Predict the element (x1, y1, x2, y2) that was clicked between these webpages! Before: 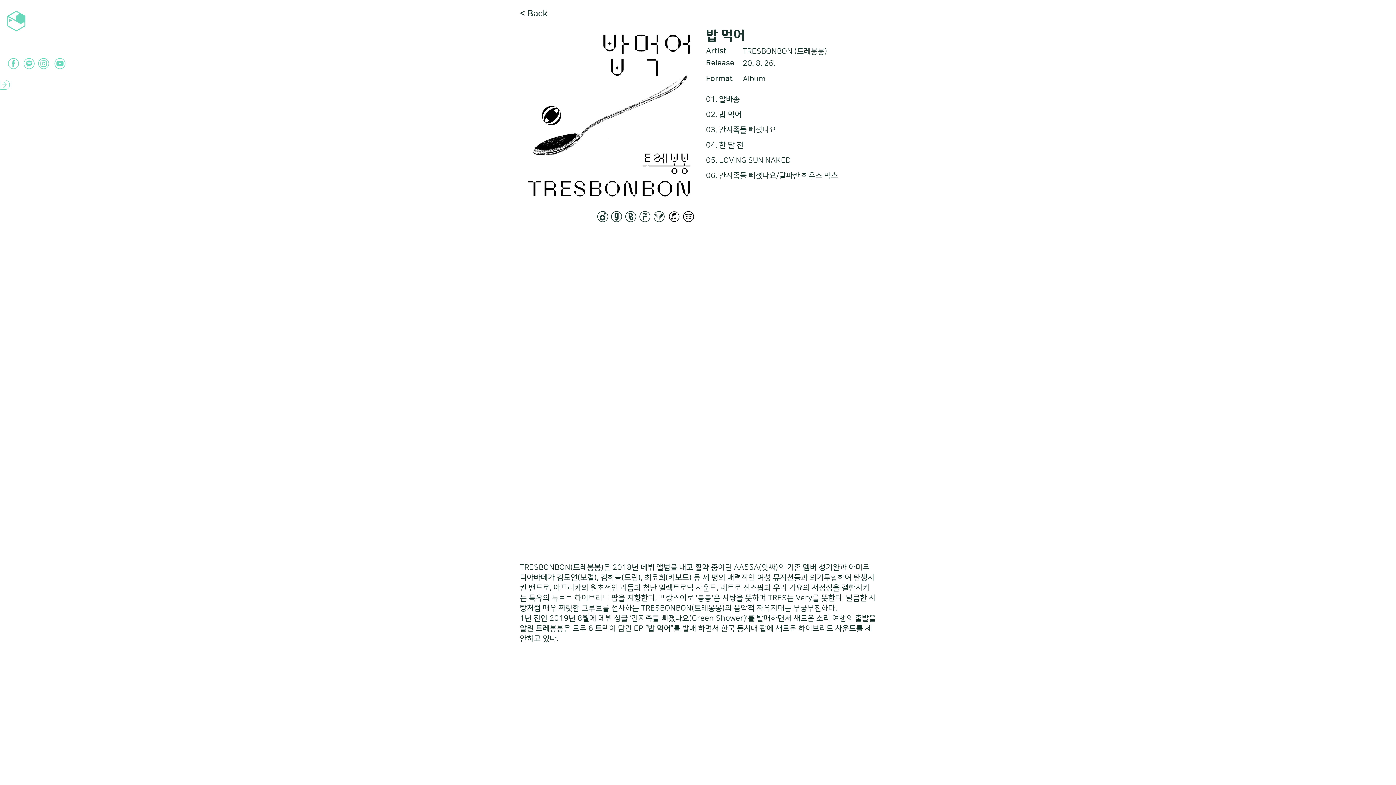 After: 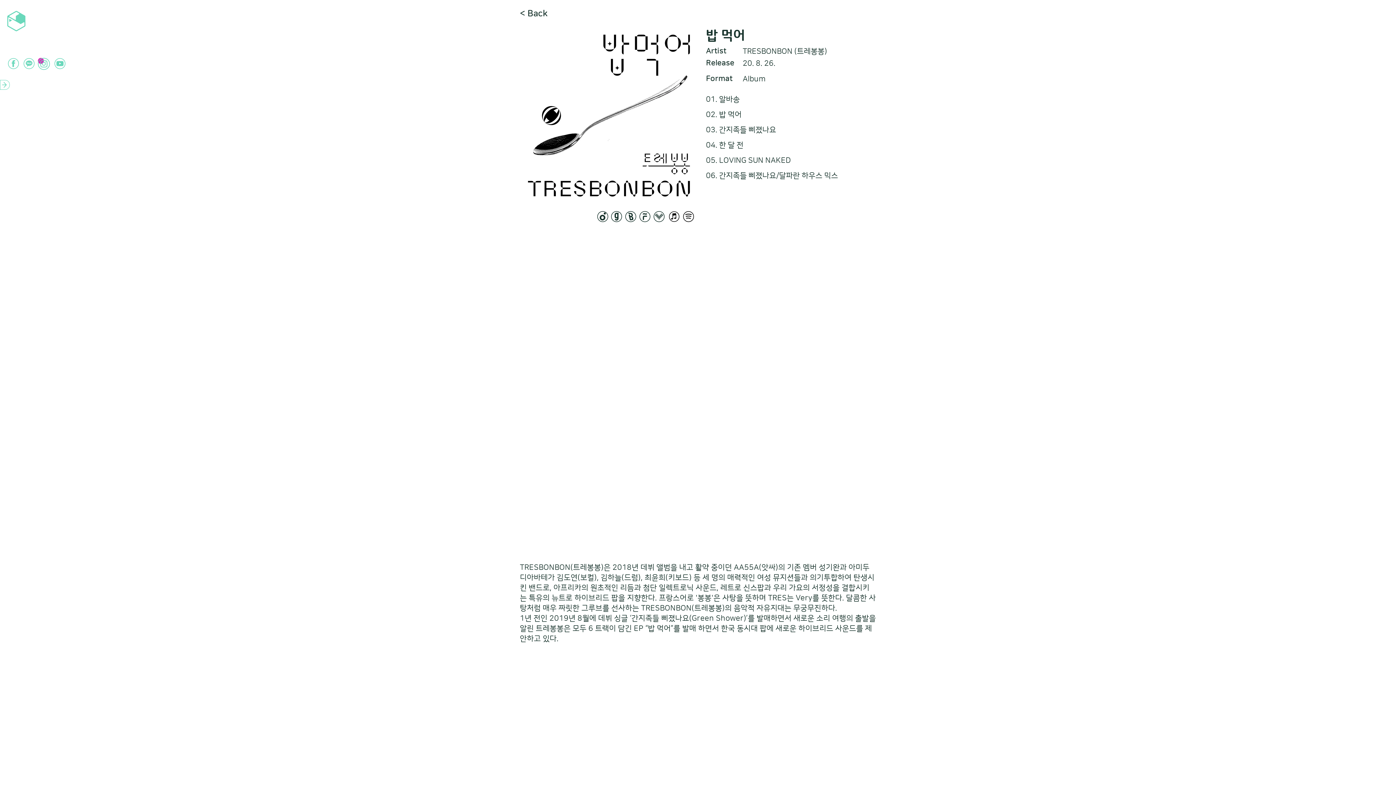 Action: bbox: (38, 58, 49, 69)